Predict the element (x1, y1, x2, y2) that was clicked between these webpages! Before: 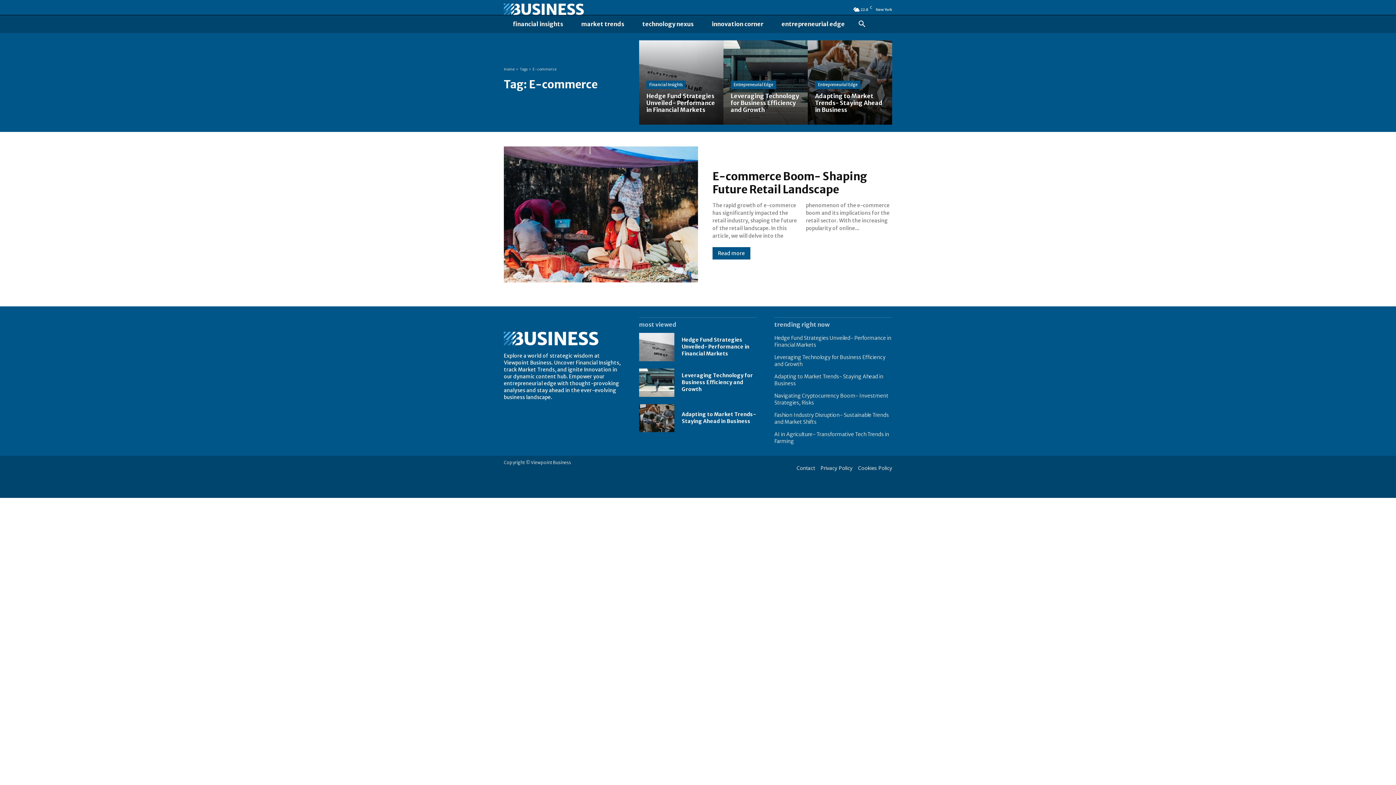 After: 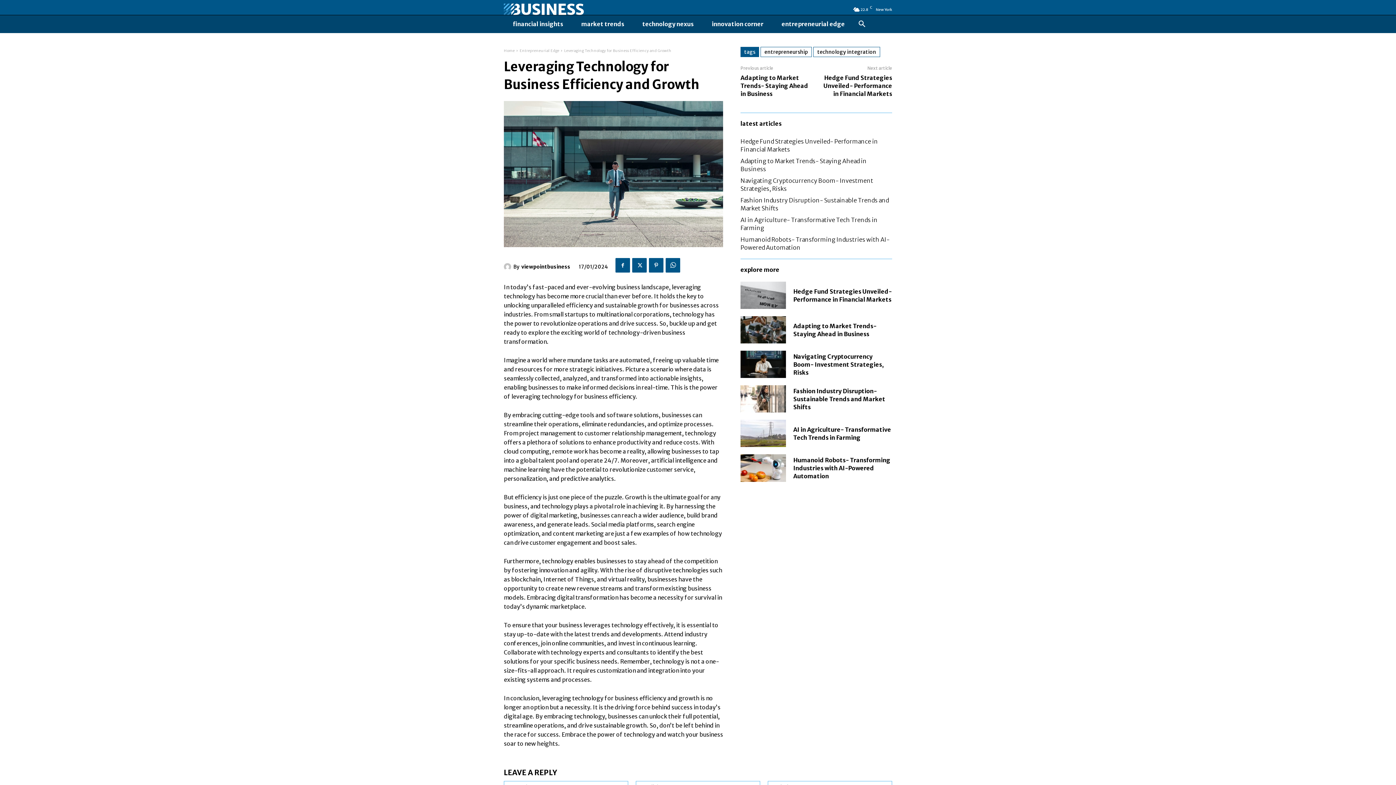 Action: bbox: (681, 372, 753, 392) label: Leveraging Technology for Business Efficiency and Growth